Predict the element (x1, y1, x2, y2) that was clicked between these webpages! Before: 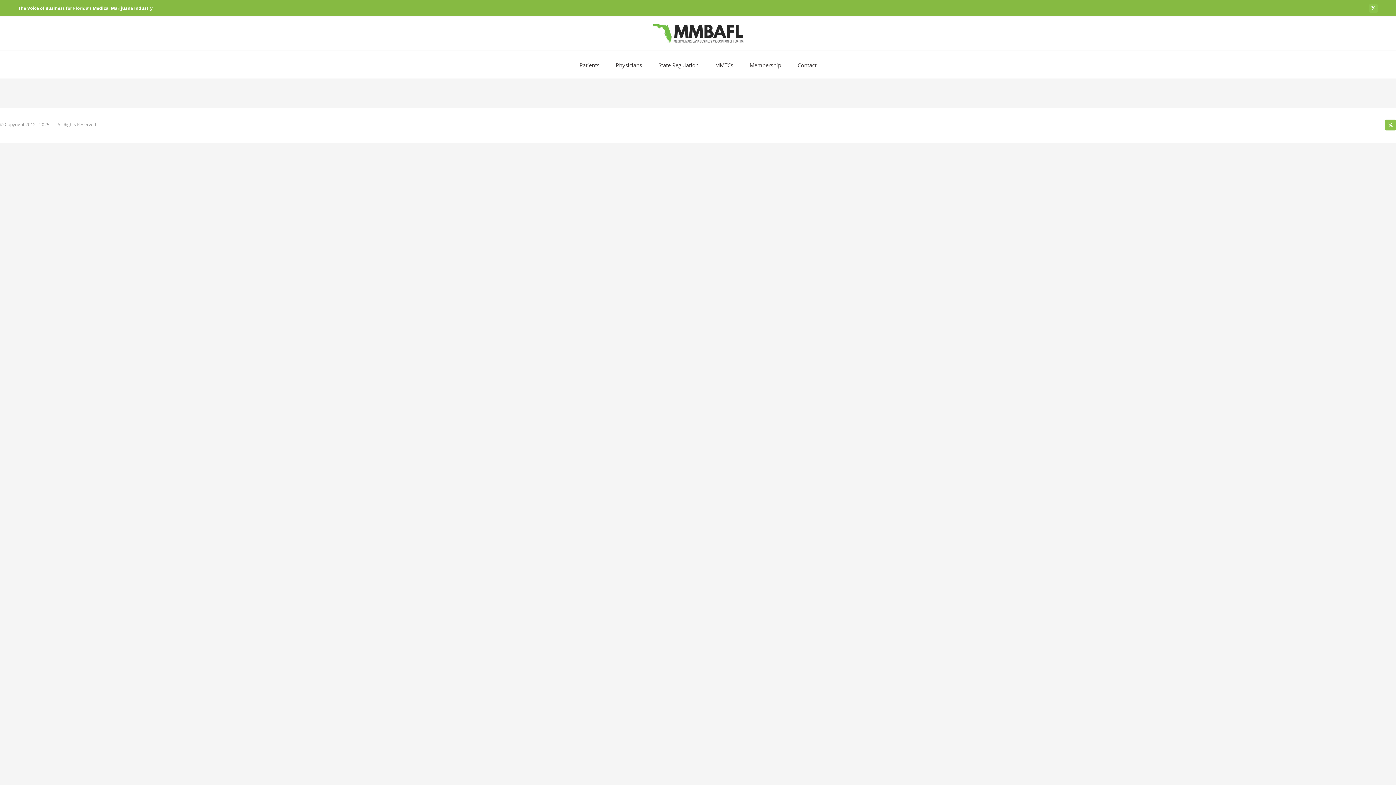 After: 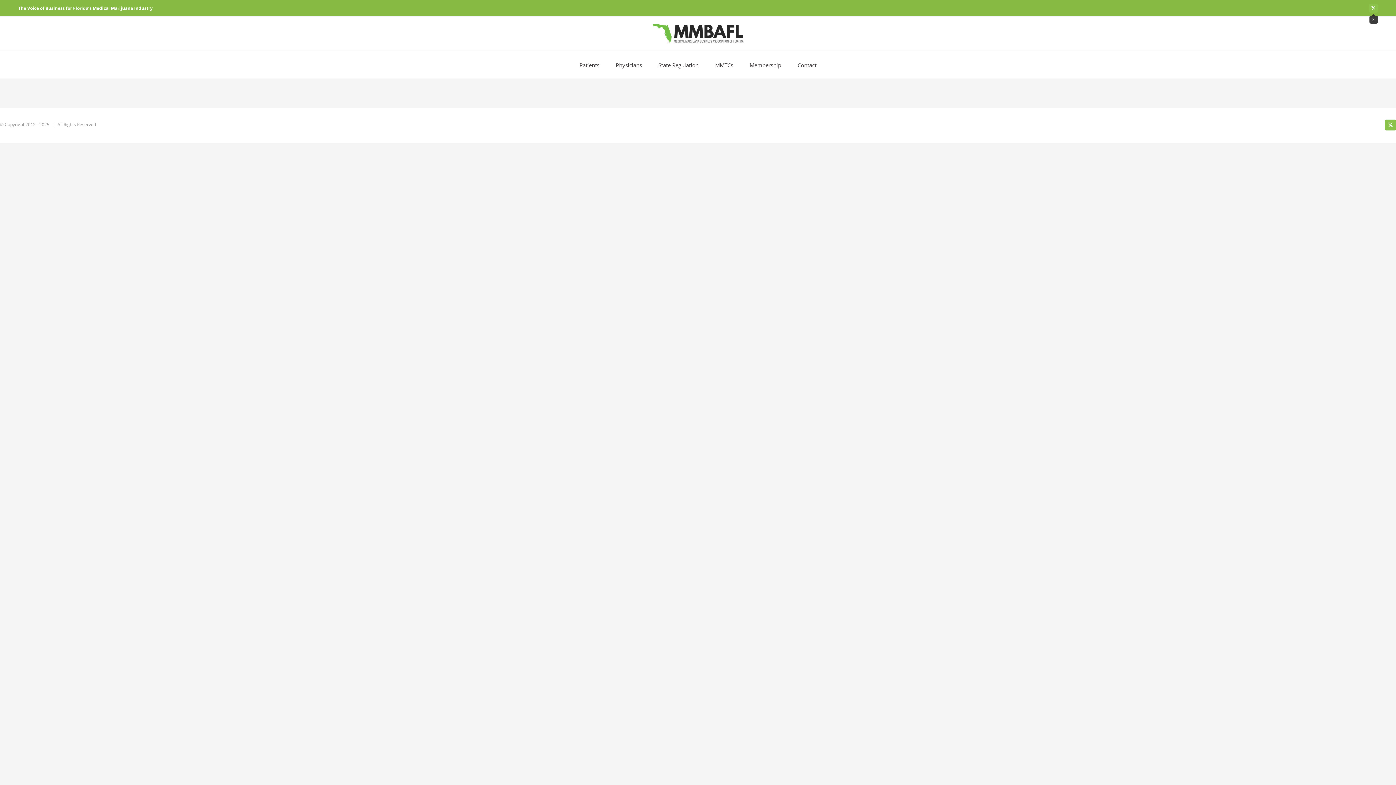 Action: label: X bbox: (1369, 4, 1378, 12)